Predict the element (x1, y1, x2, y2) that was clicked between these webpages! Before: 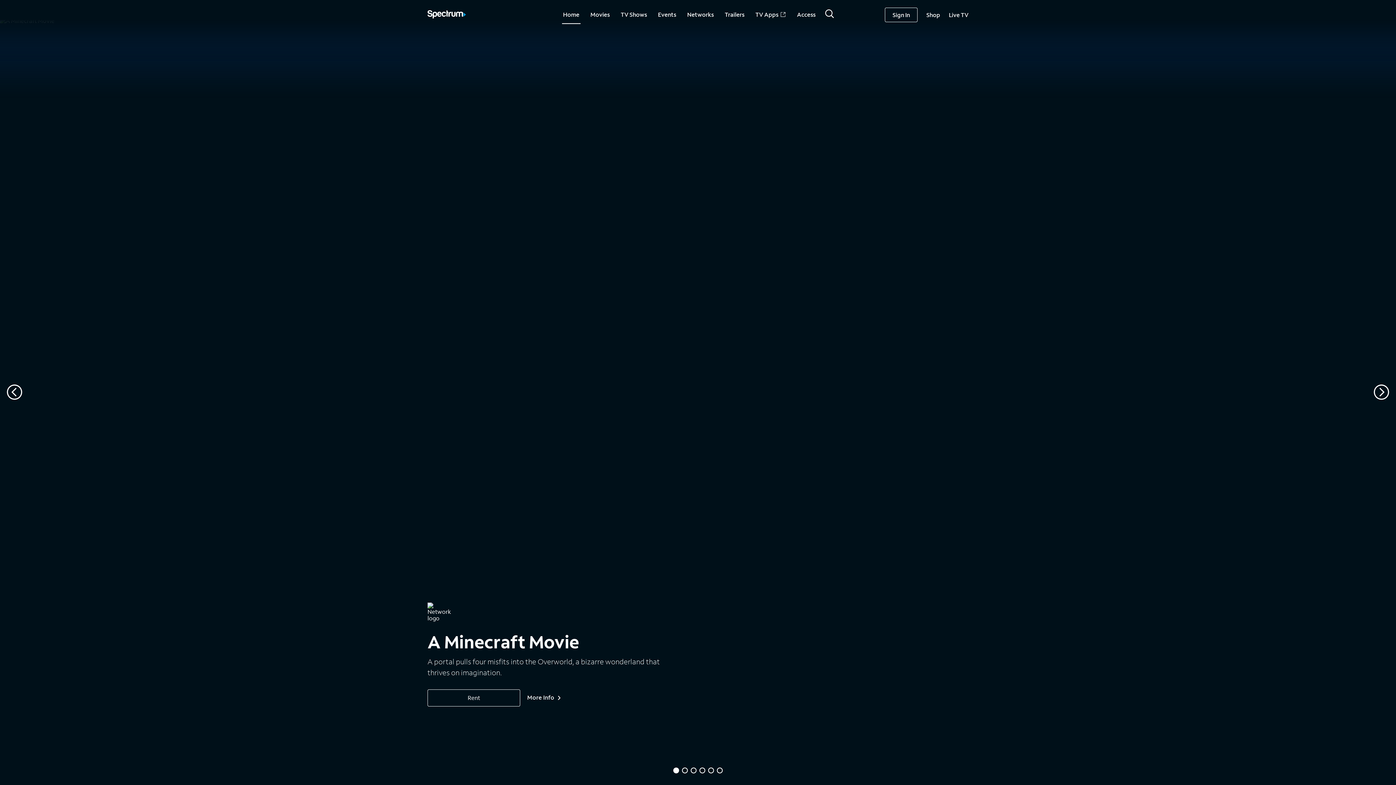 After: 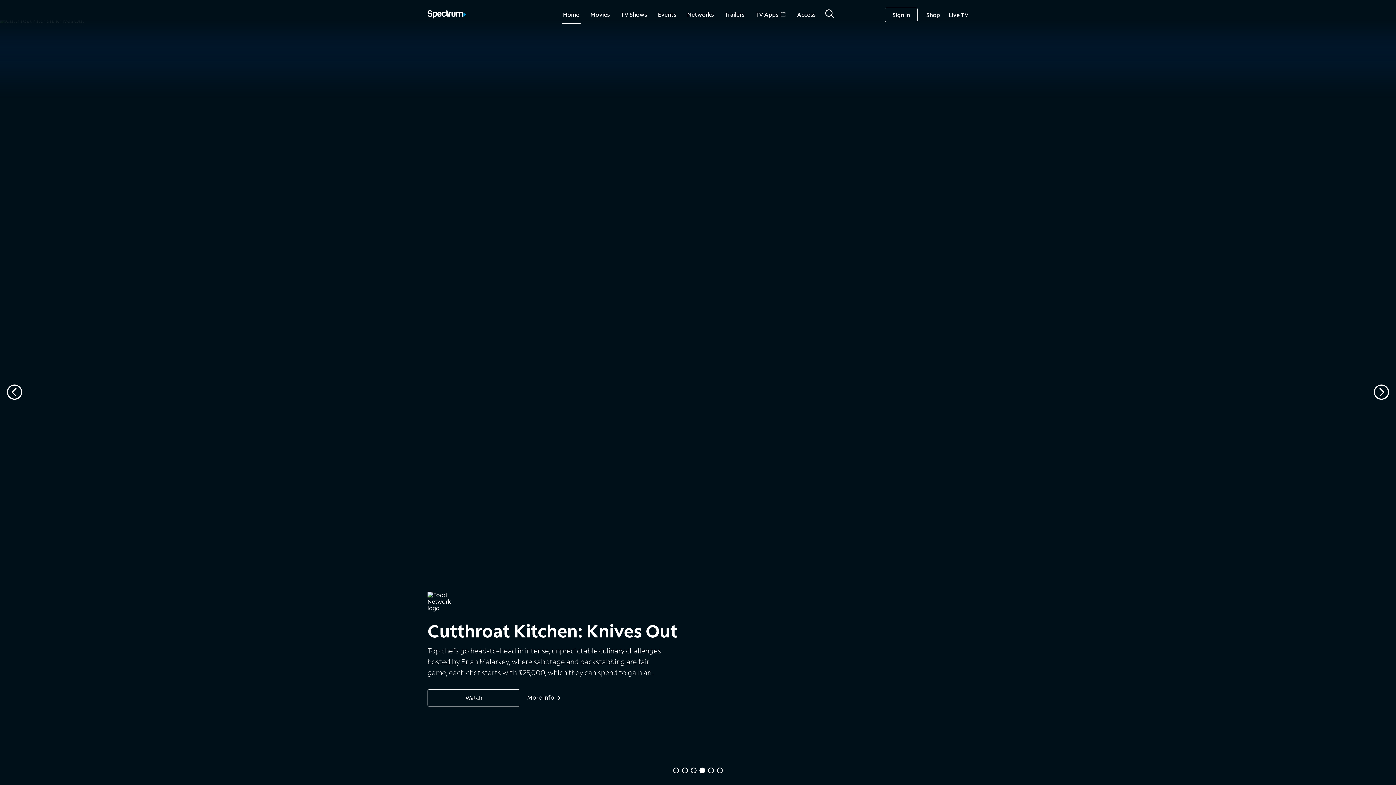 Action: label: Cutthroat Kitchen: Knives Out bbox: (699, 768, 705, 773)